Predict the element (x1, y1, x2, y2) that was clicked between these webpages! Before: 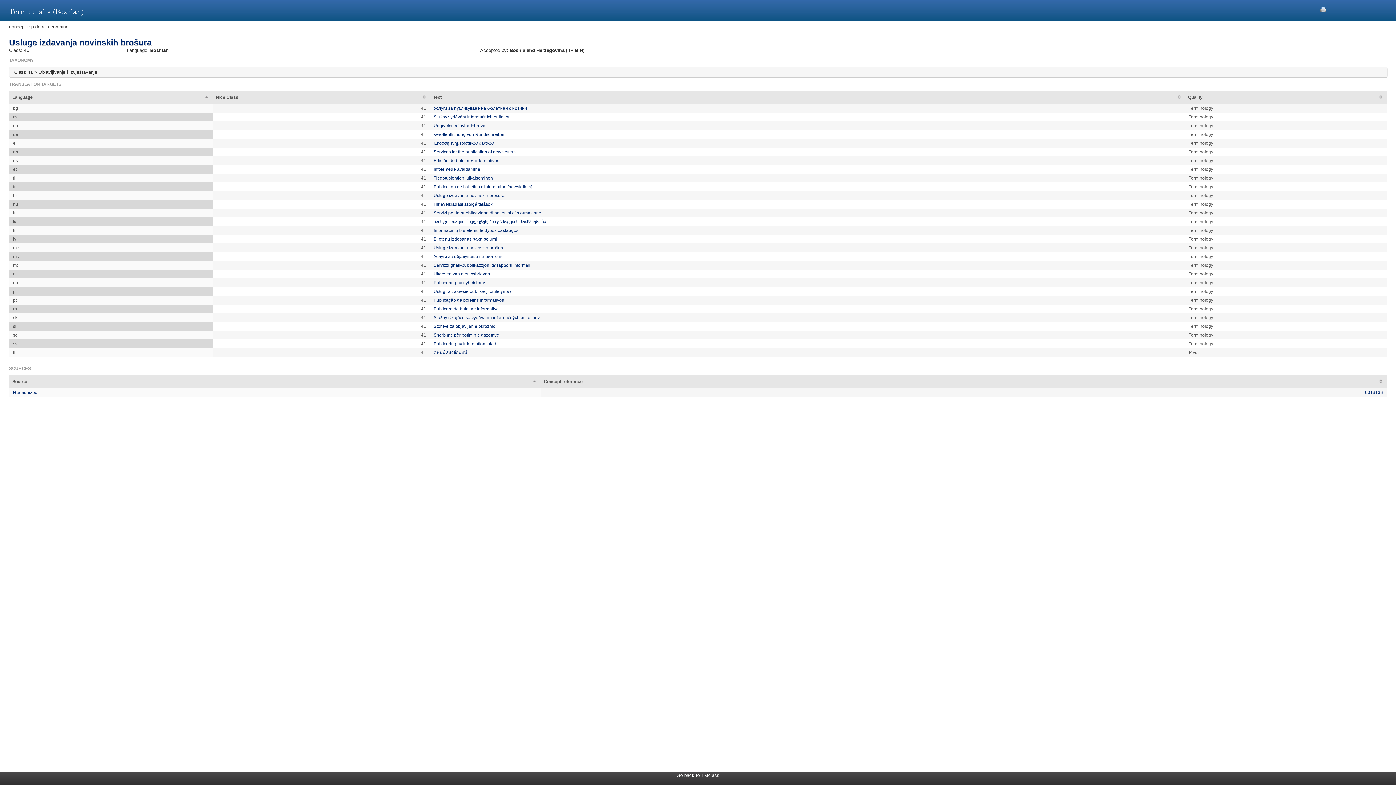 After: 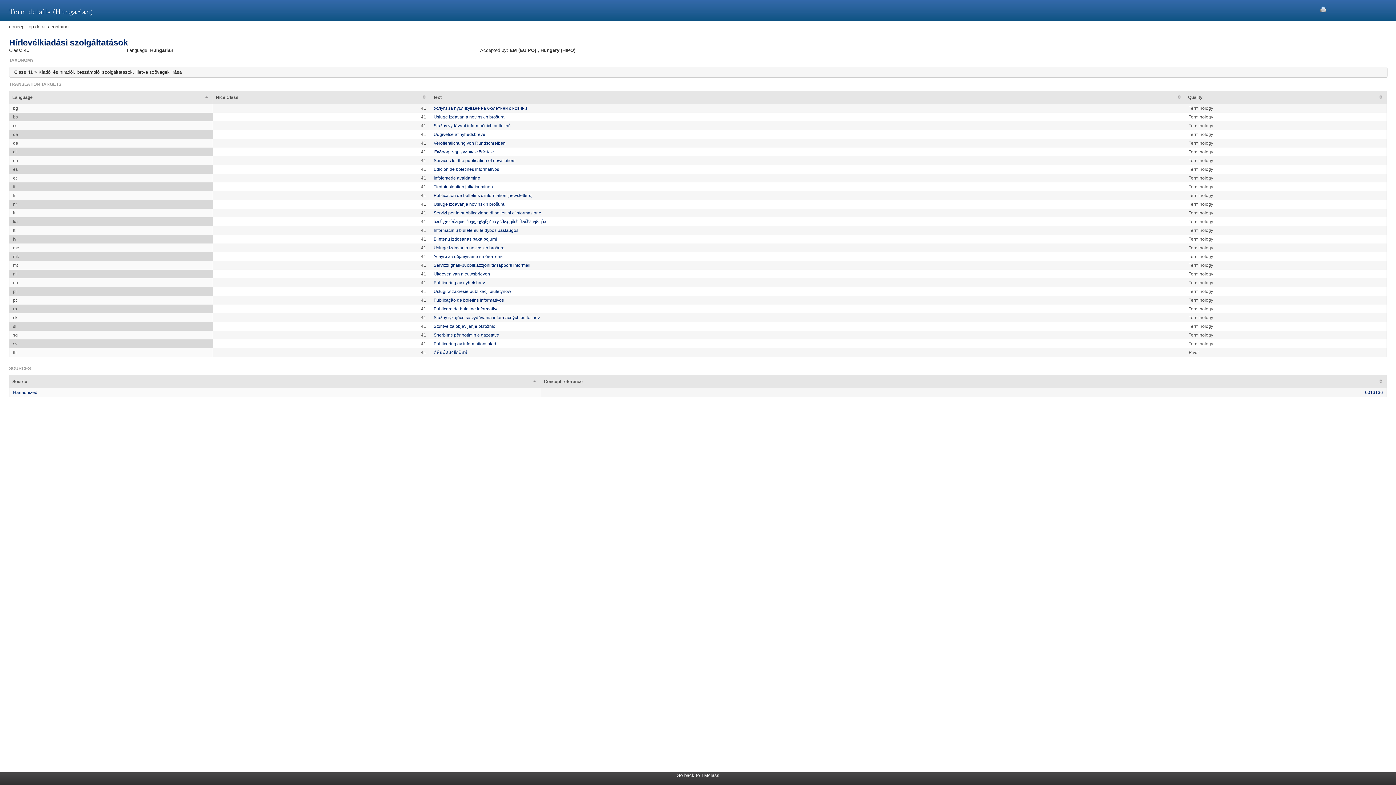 Action: bbox: (433, 201, 492, 206) label: Hírlevélkiadási szolgáltatások